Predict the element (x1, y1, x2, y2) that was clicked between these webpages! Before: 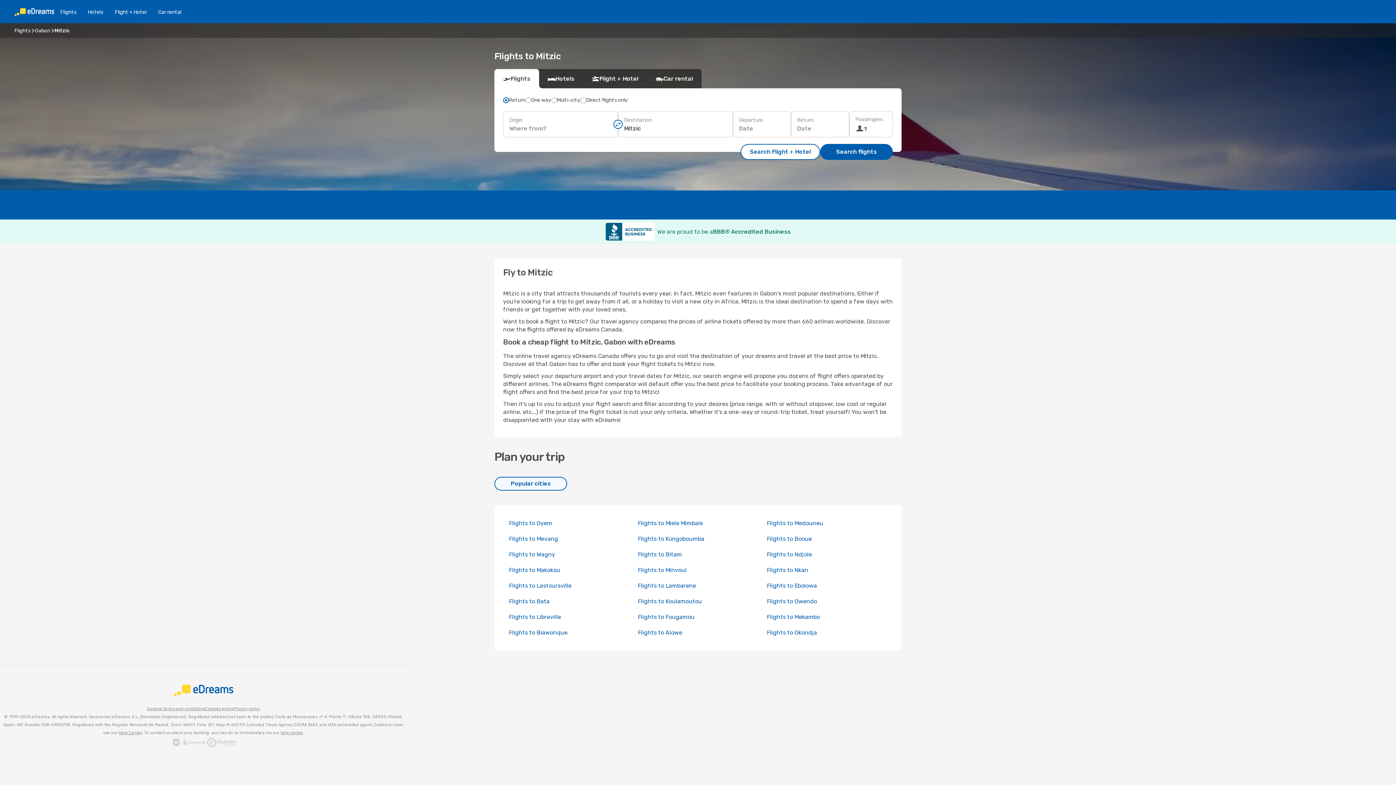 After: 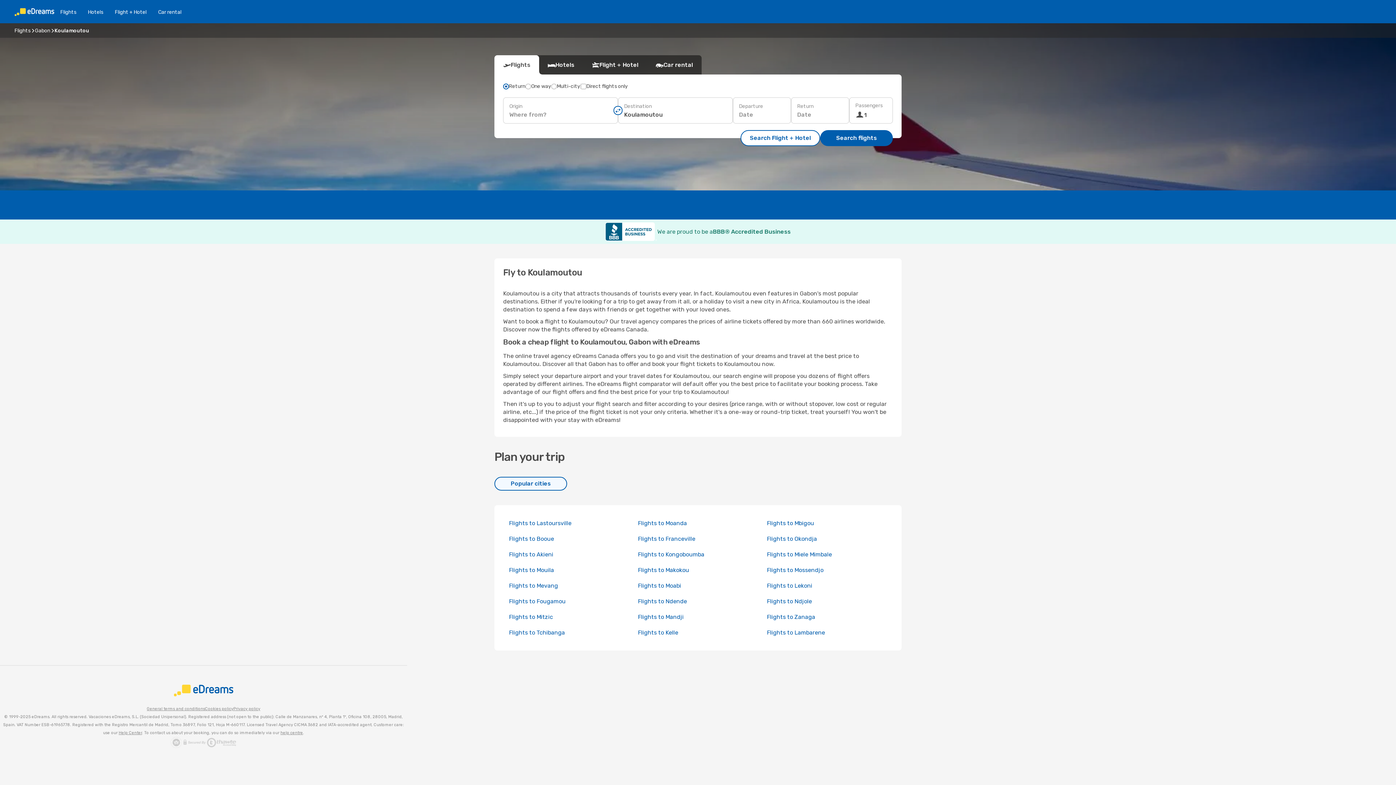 Action: label: Flights to Koulamoutou bbox: (638, 598, 702, 605)